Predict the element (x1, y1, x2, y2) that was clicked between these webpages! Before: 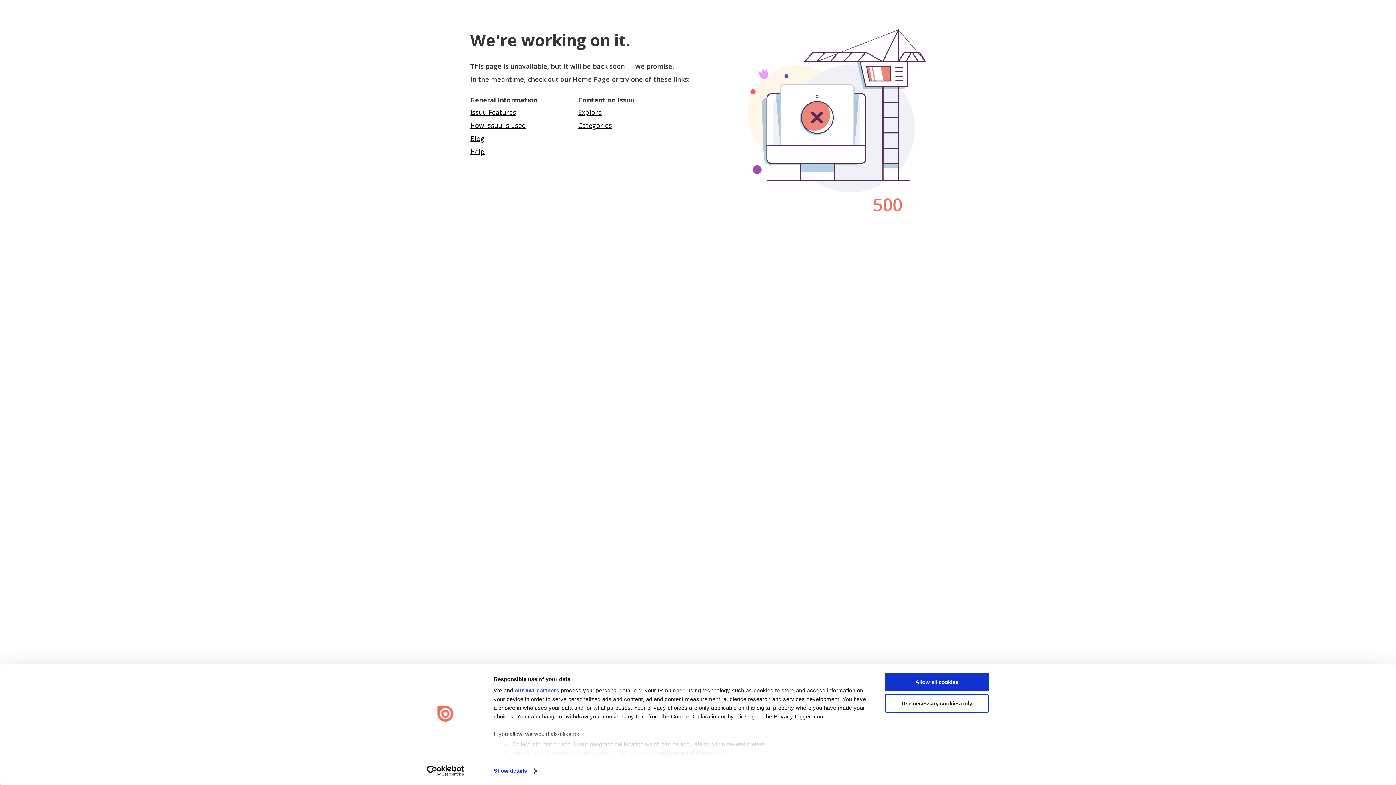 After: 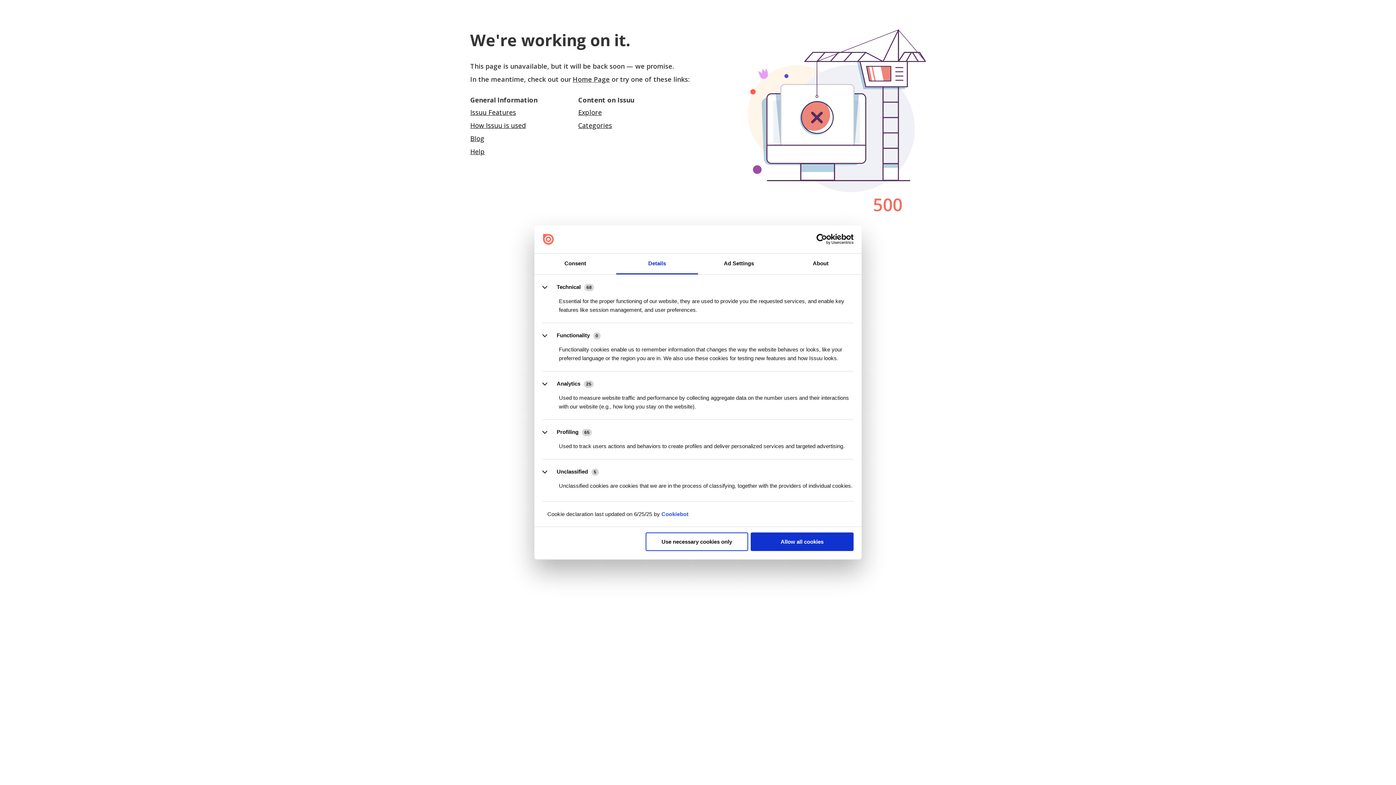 Action: label: Show details bbox: (493, 765, 536, 776)